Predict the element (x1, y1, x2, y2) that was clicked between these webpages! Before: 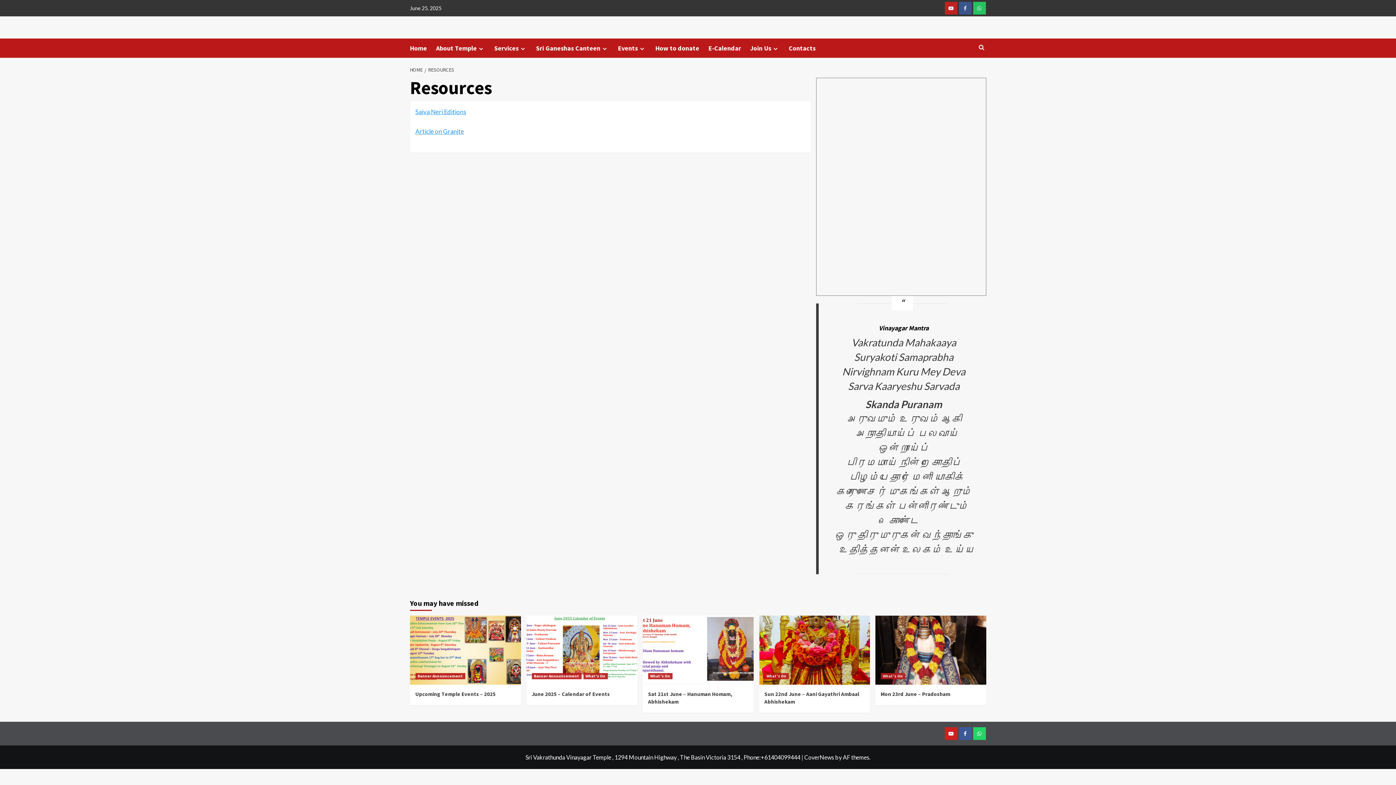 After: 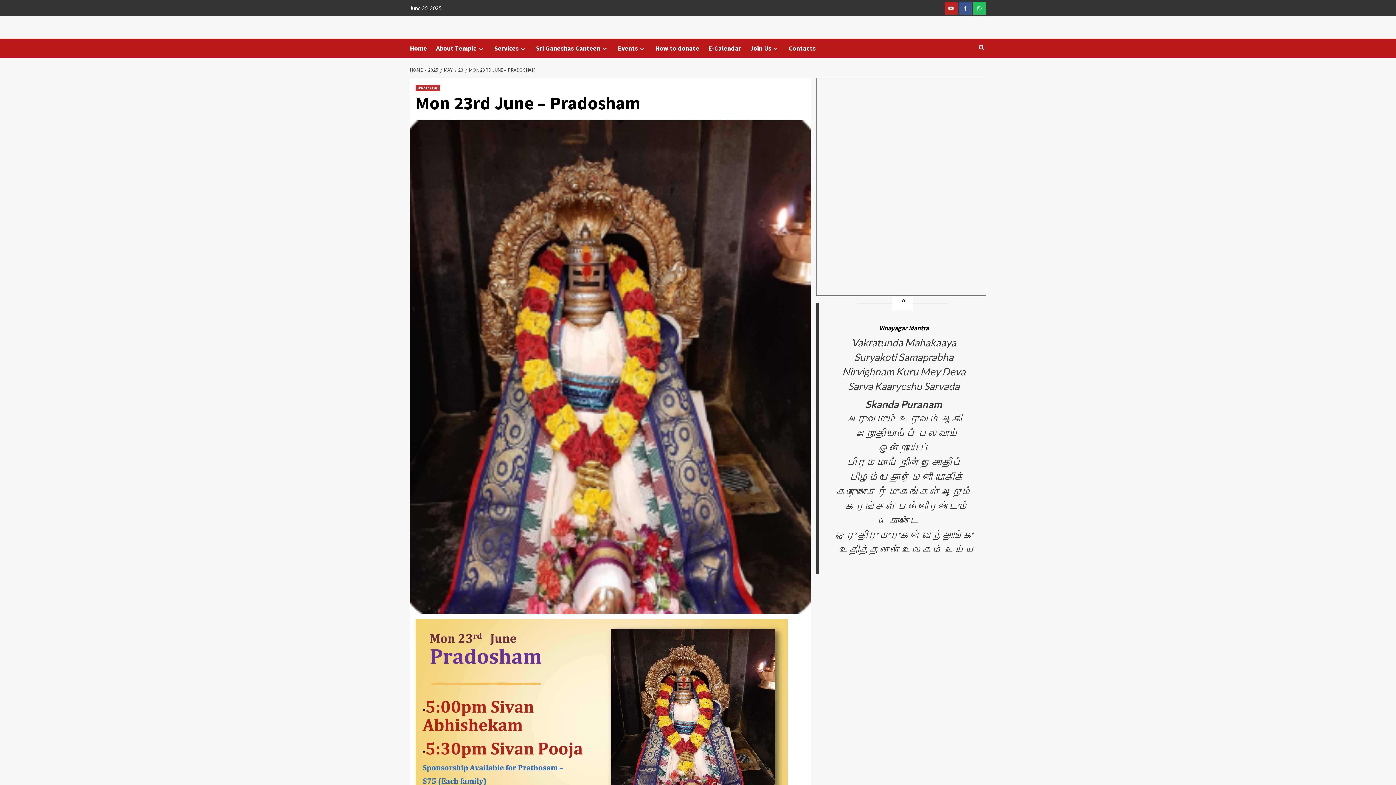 Action: label: Mon 23rd June – Pradosham bbox: (880, 690, 950, 697)